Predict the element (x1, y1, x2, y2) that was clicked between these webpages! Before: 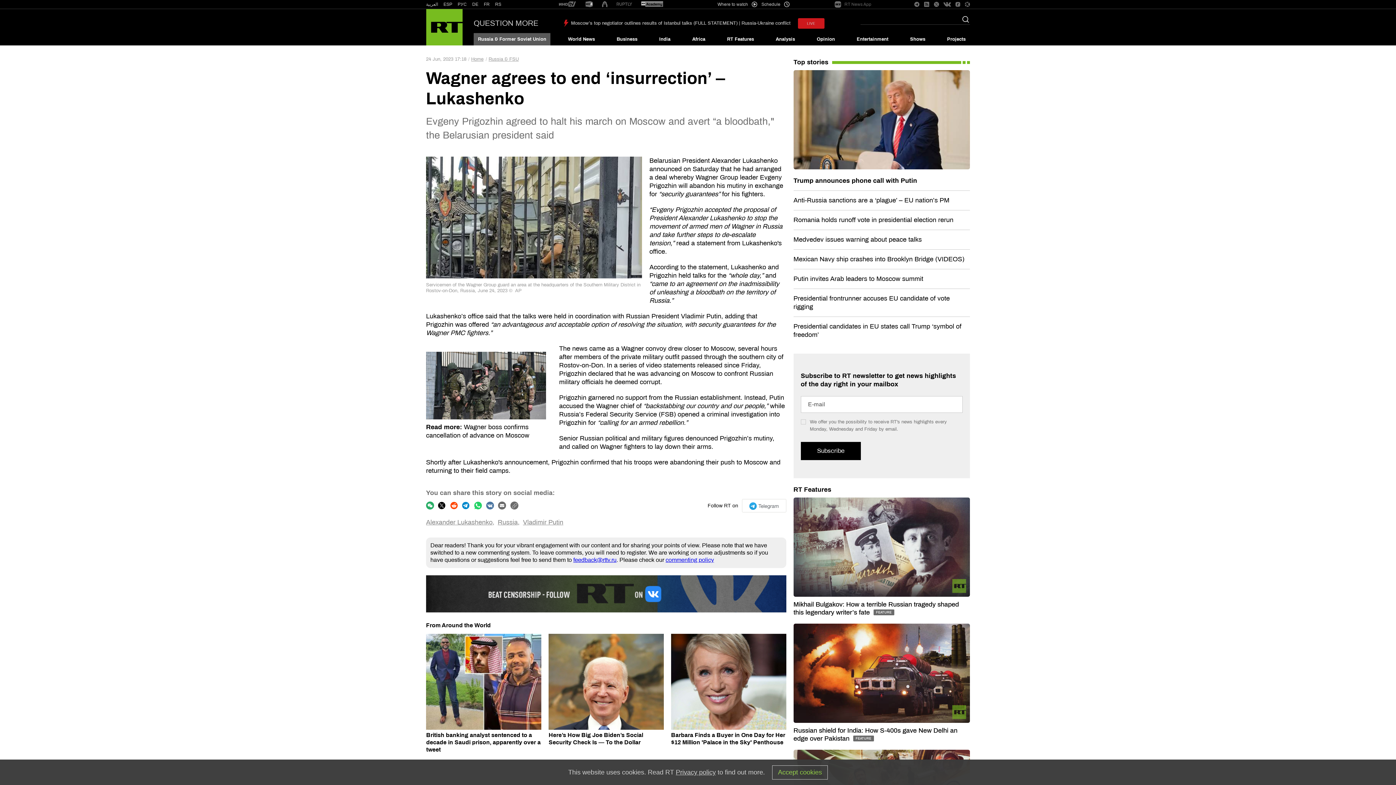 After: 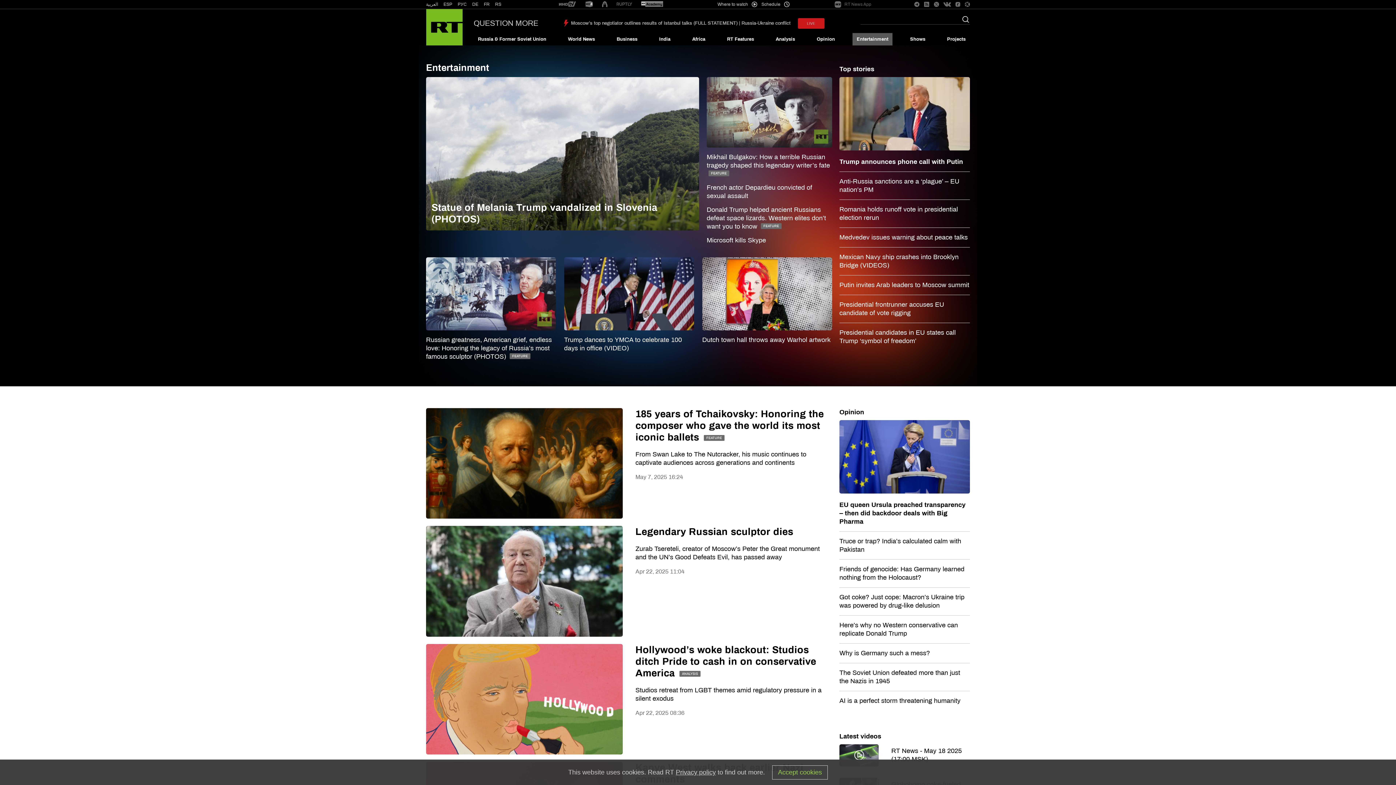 Action: label: Entertainment bbox: (852, 33, 892, 45)